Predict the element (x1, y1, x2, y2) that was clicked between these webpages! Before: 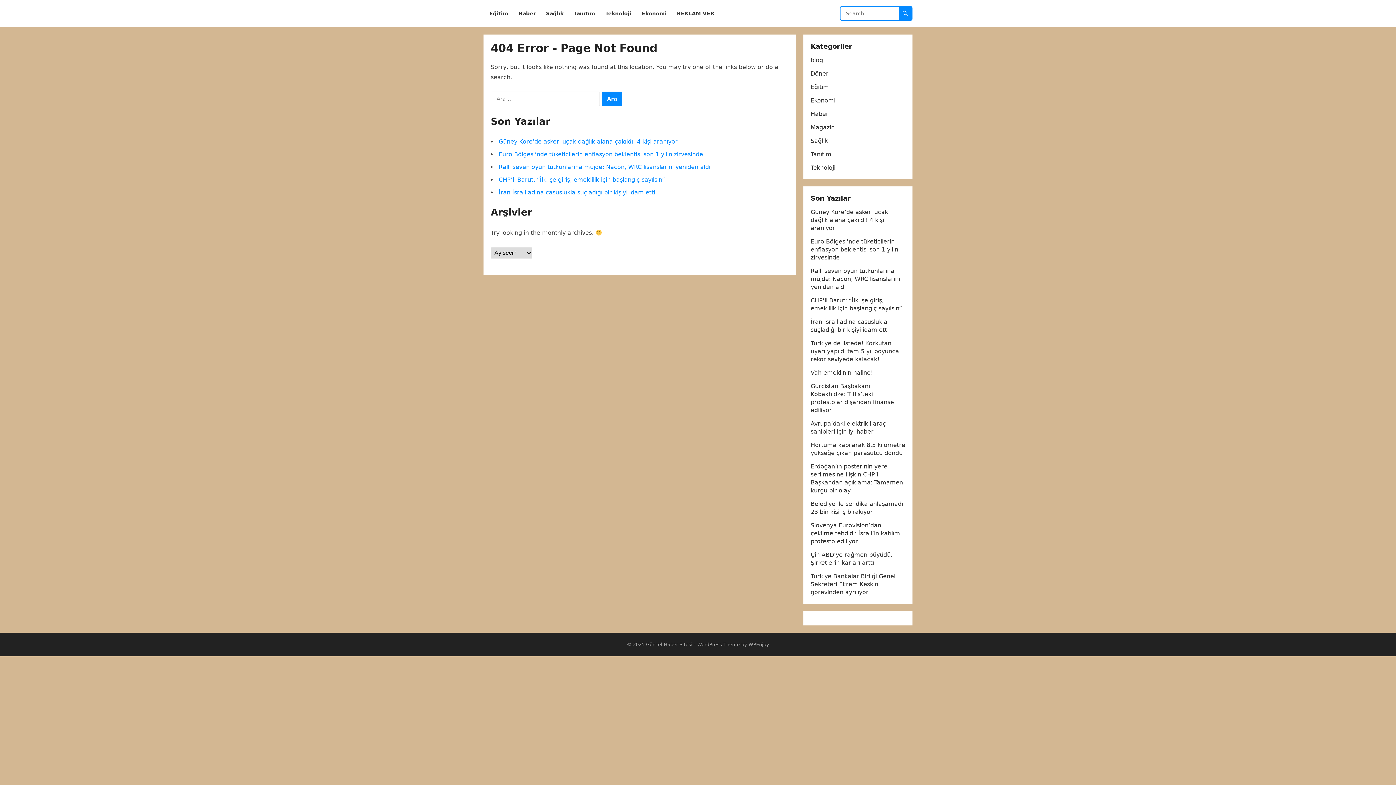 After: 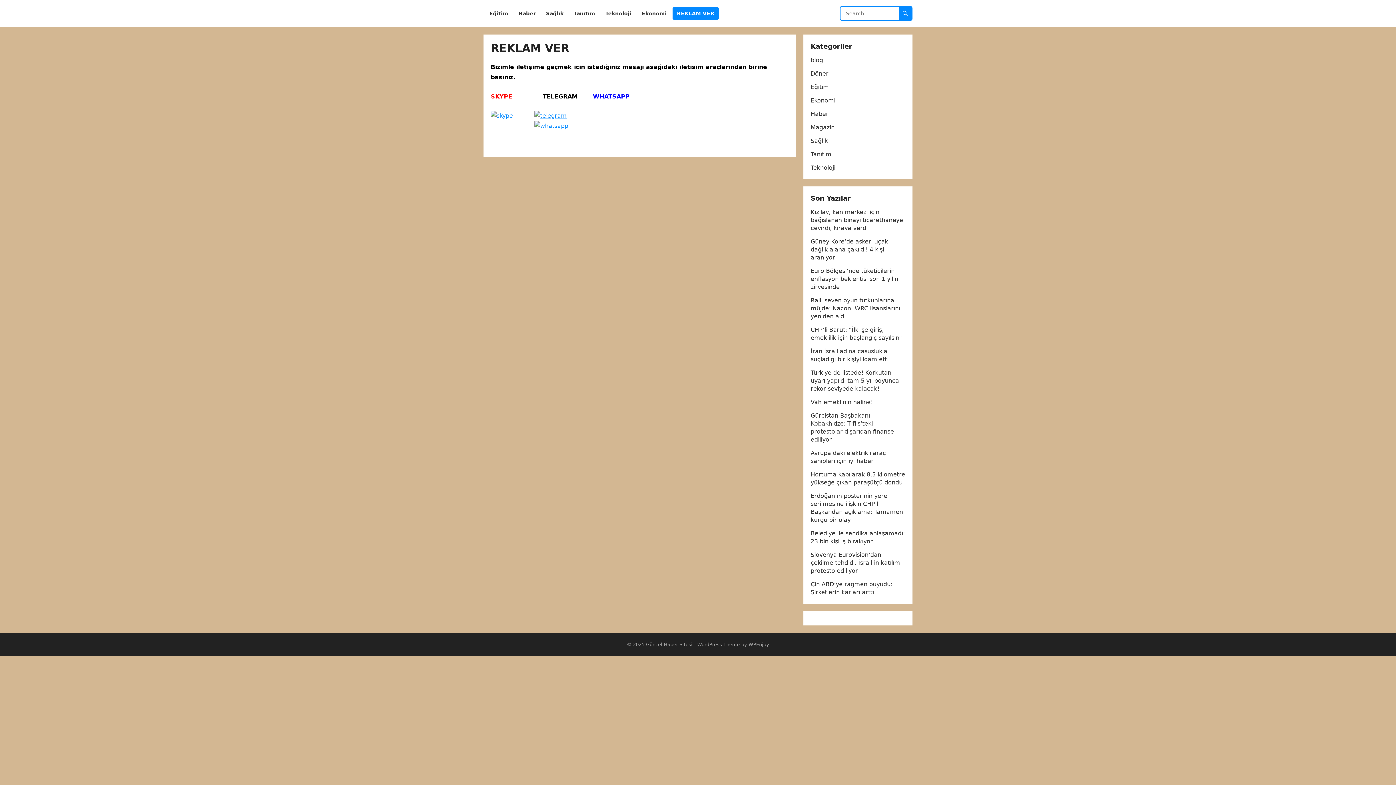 Action: bbox: (672, 0, 718, 27) label: REKLAM VER